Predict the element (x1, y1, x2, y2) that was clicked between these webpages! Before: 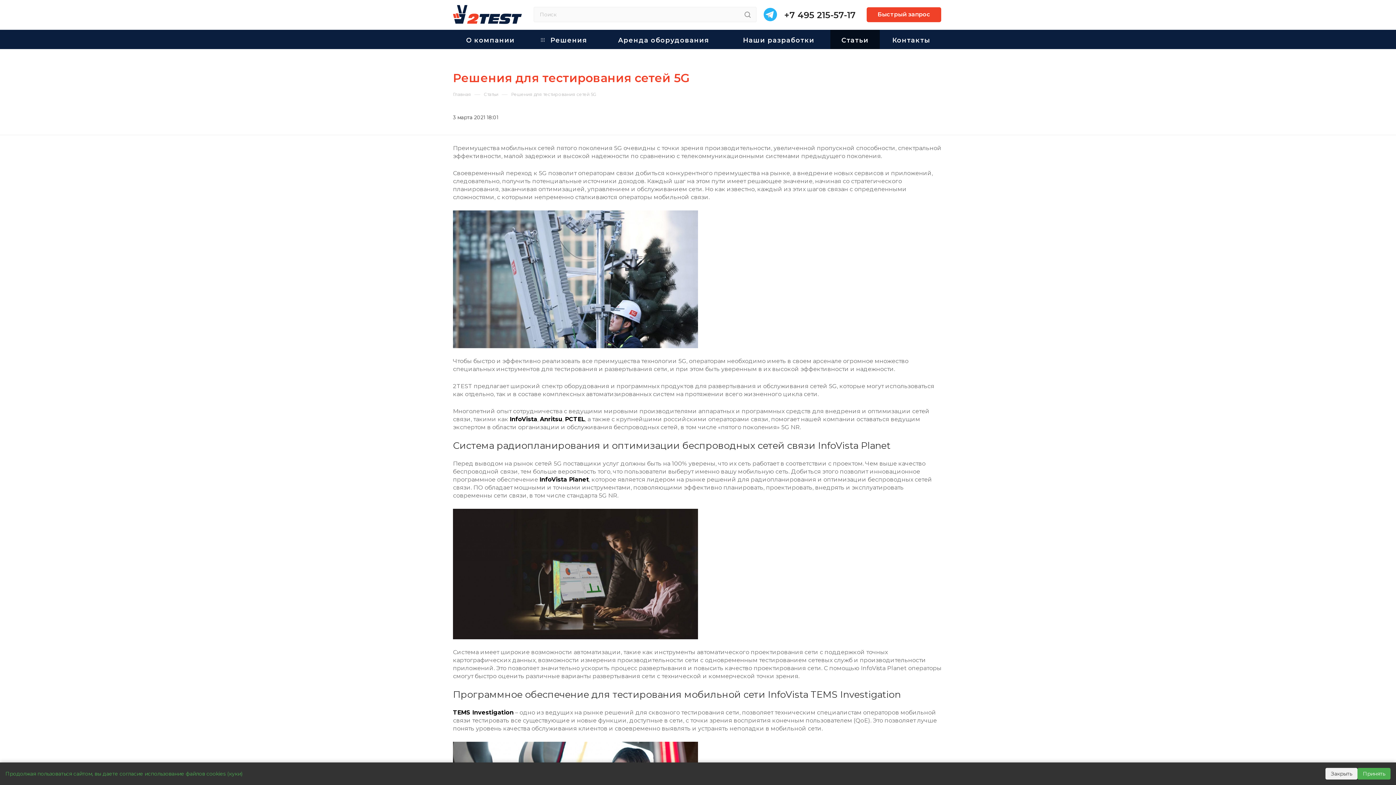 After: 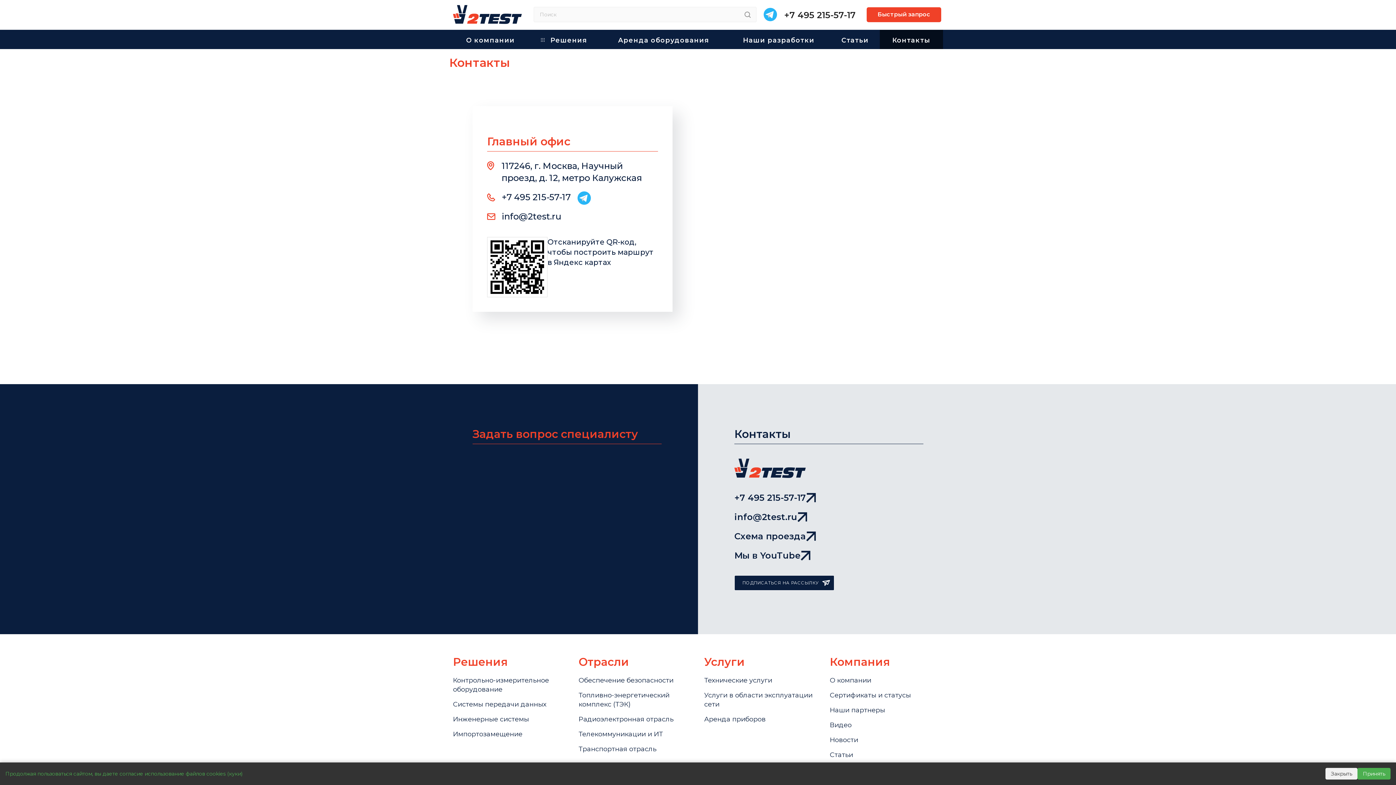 Action: bbox: (880, 29, 943, 49) label: Контакты